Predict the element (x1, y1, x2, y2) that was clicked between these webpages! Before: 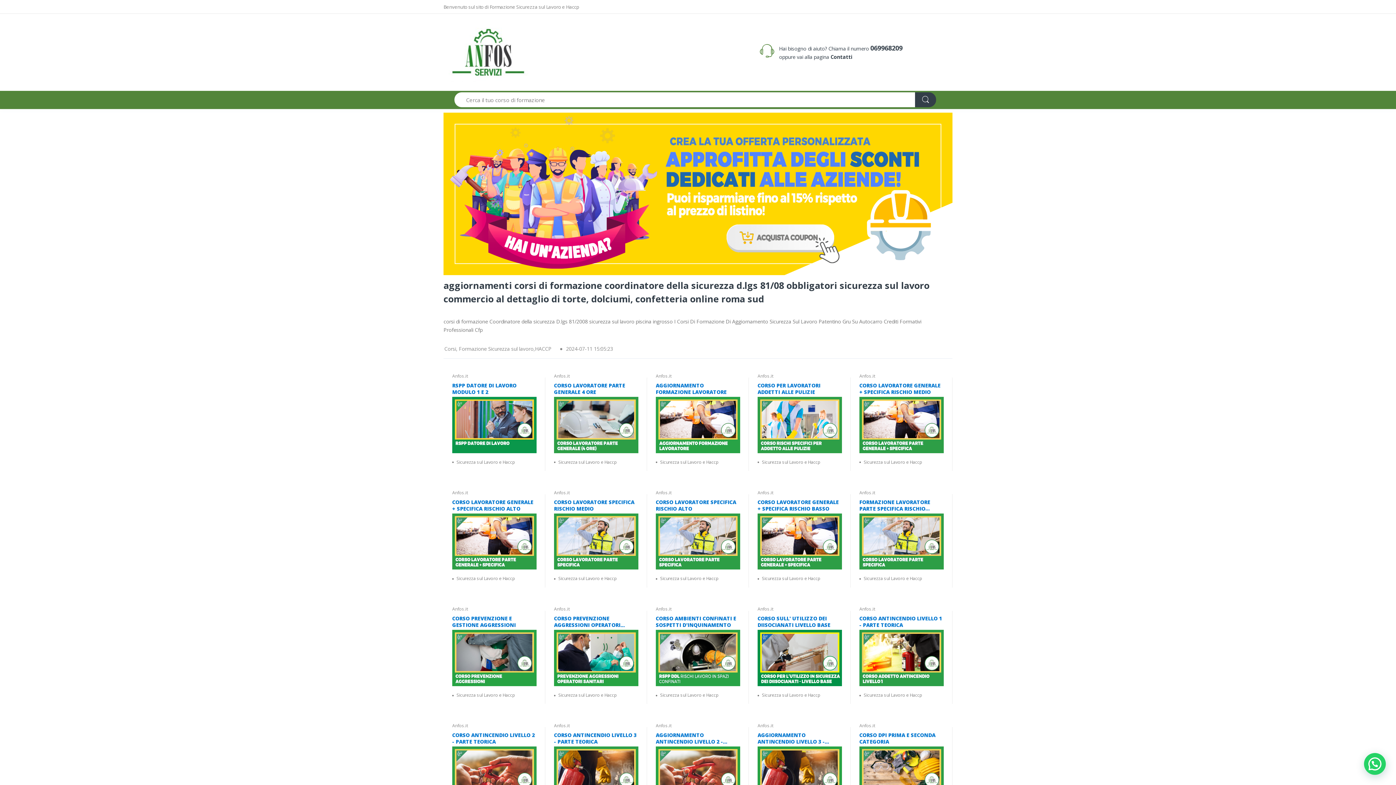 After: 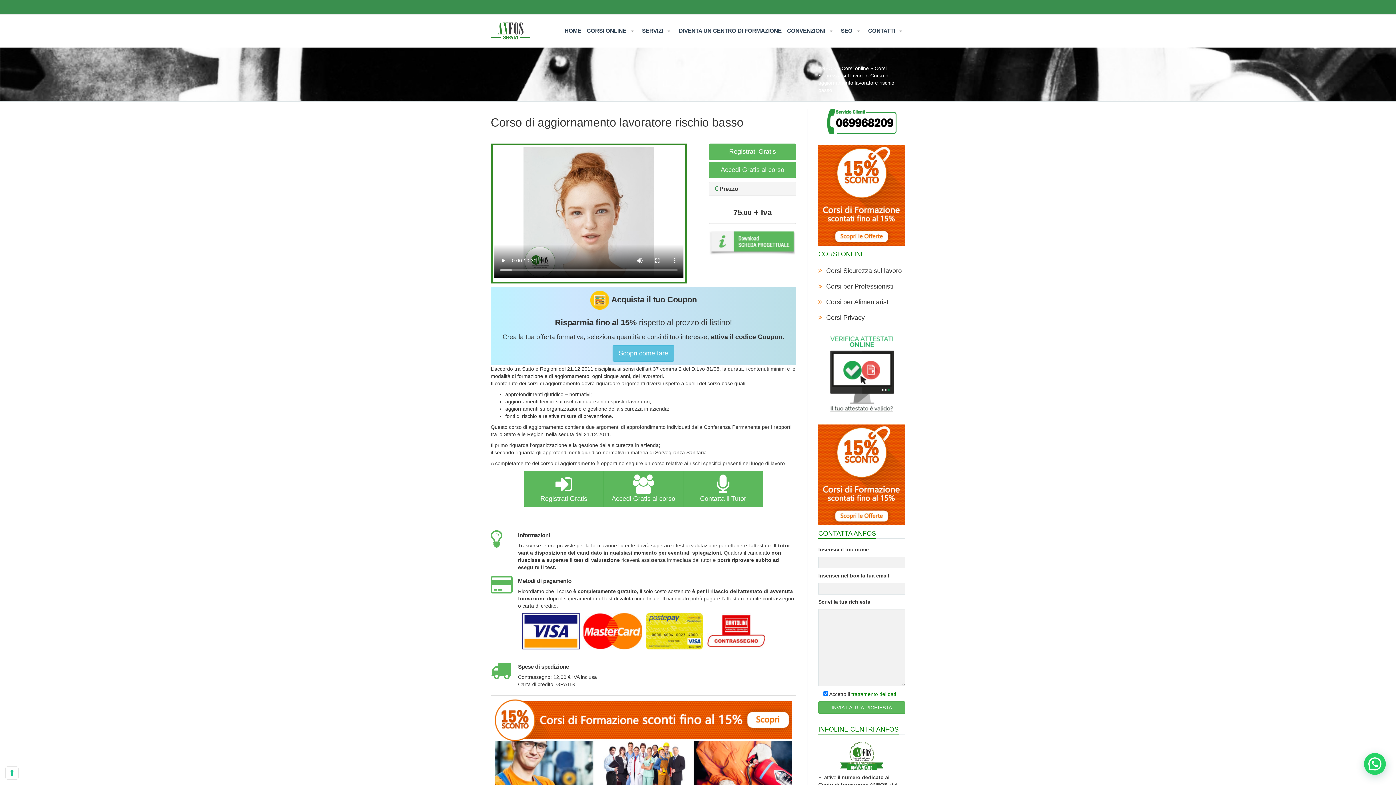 Action: label: AGGIORNAMENTO FORMAZIONE LAVORATORE bbox: (656, 382, 740, 395)